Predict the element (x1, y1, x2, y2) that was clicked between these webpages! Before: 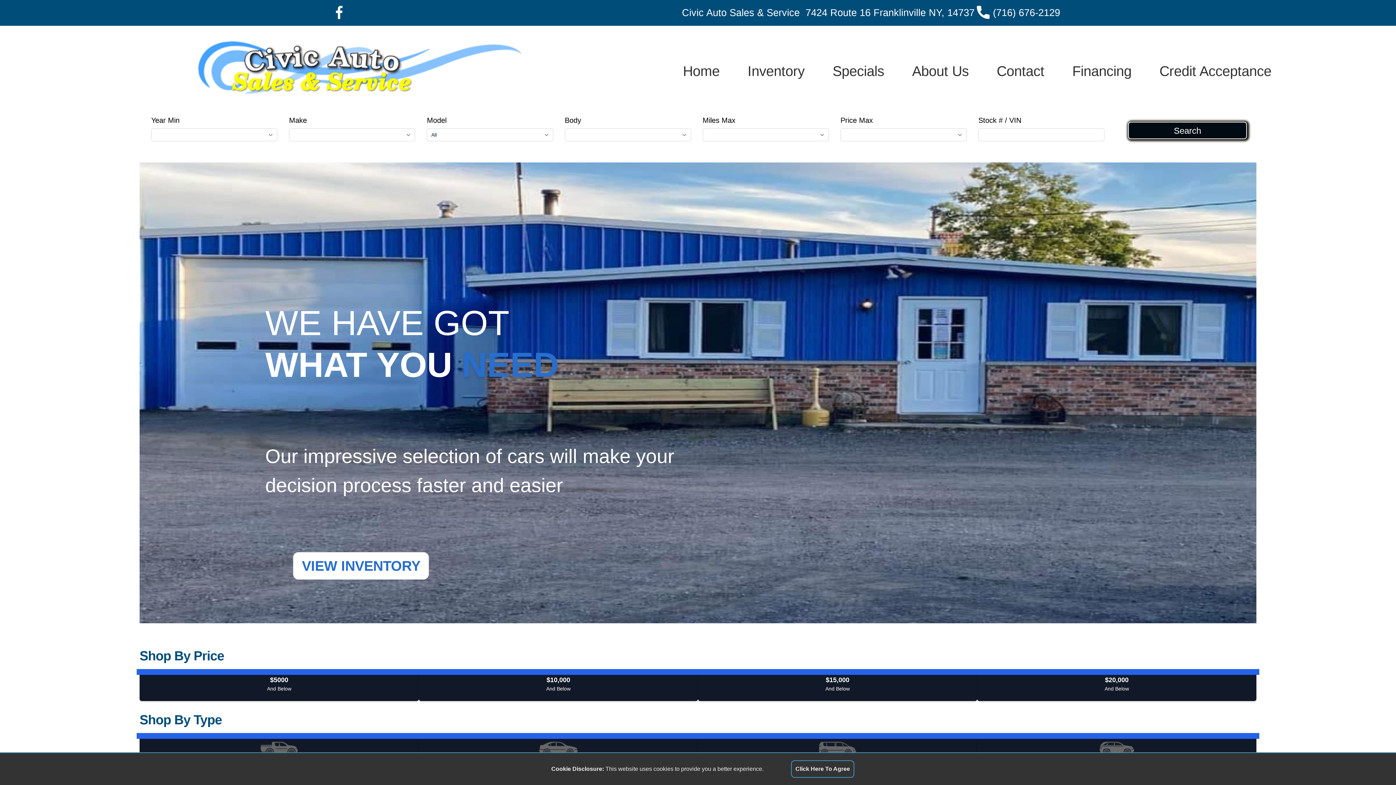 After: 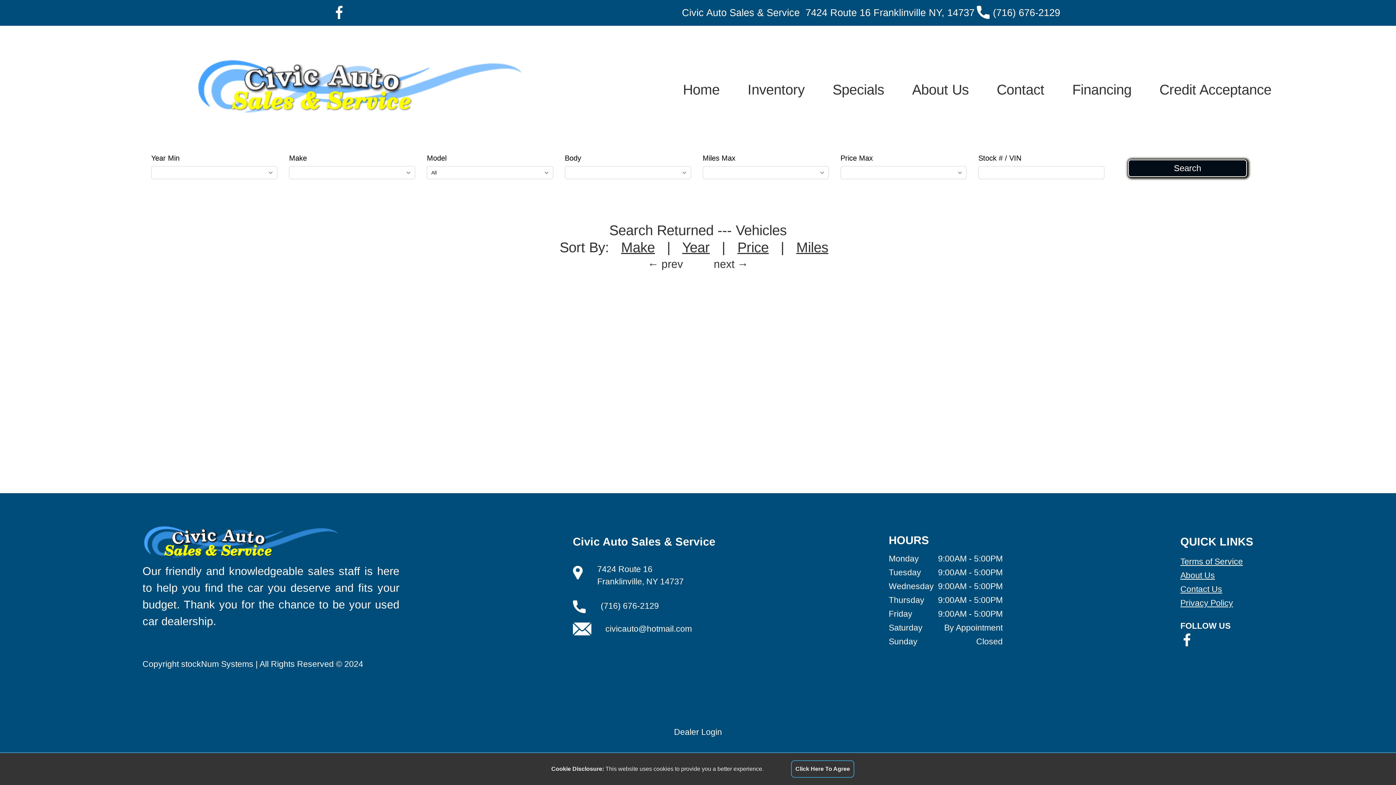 Action: label: Vans bbox: (698, 733, 977, 771)